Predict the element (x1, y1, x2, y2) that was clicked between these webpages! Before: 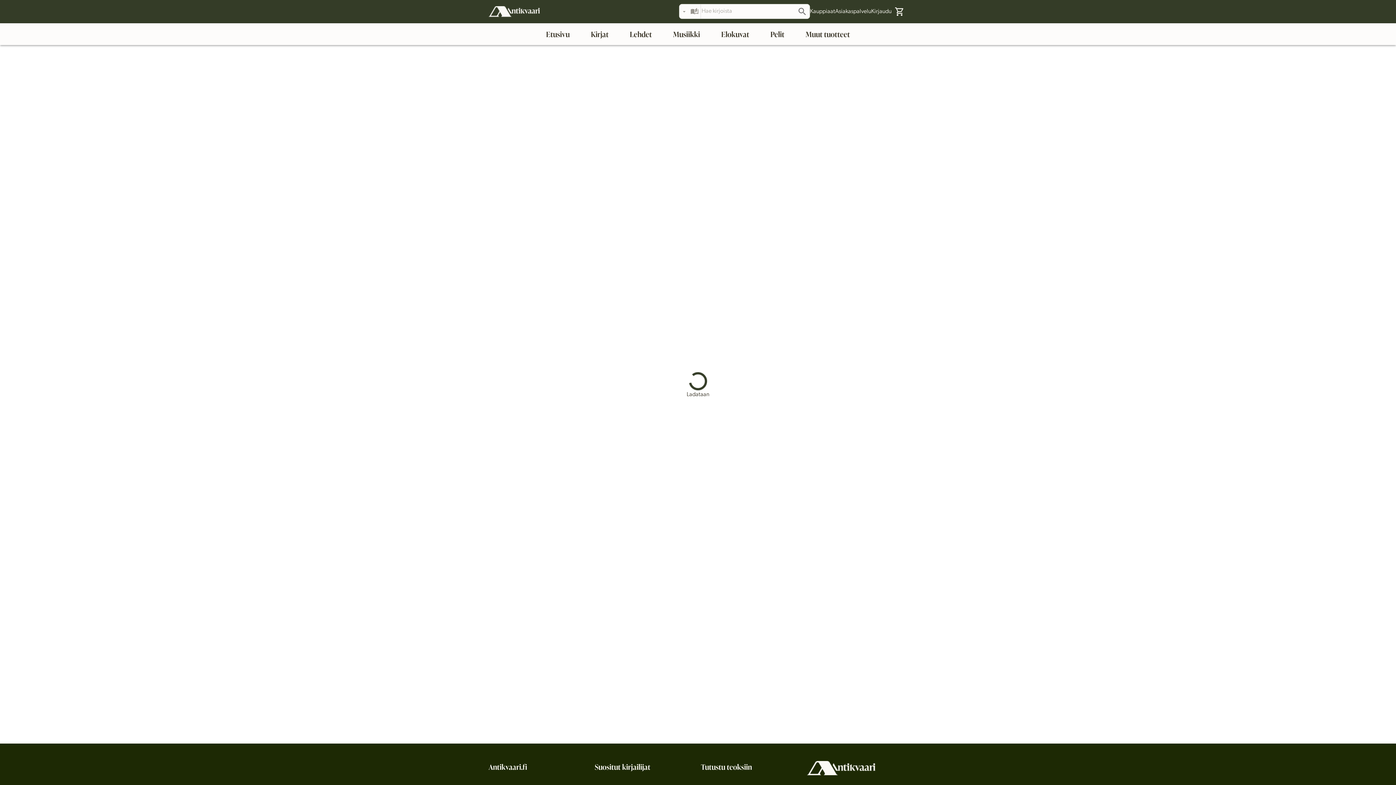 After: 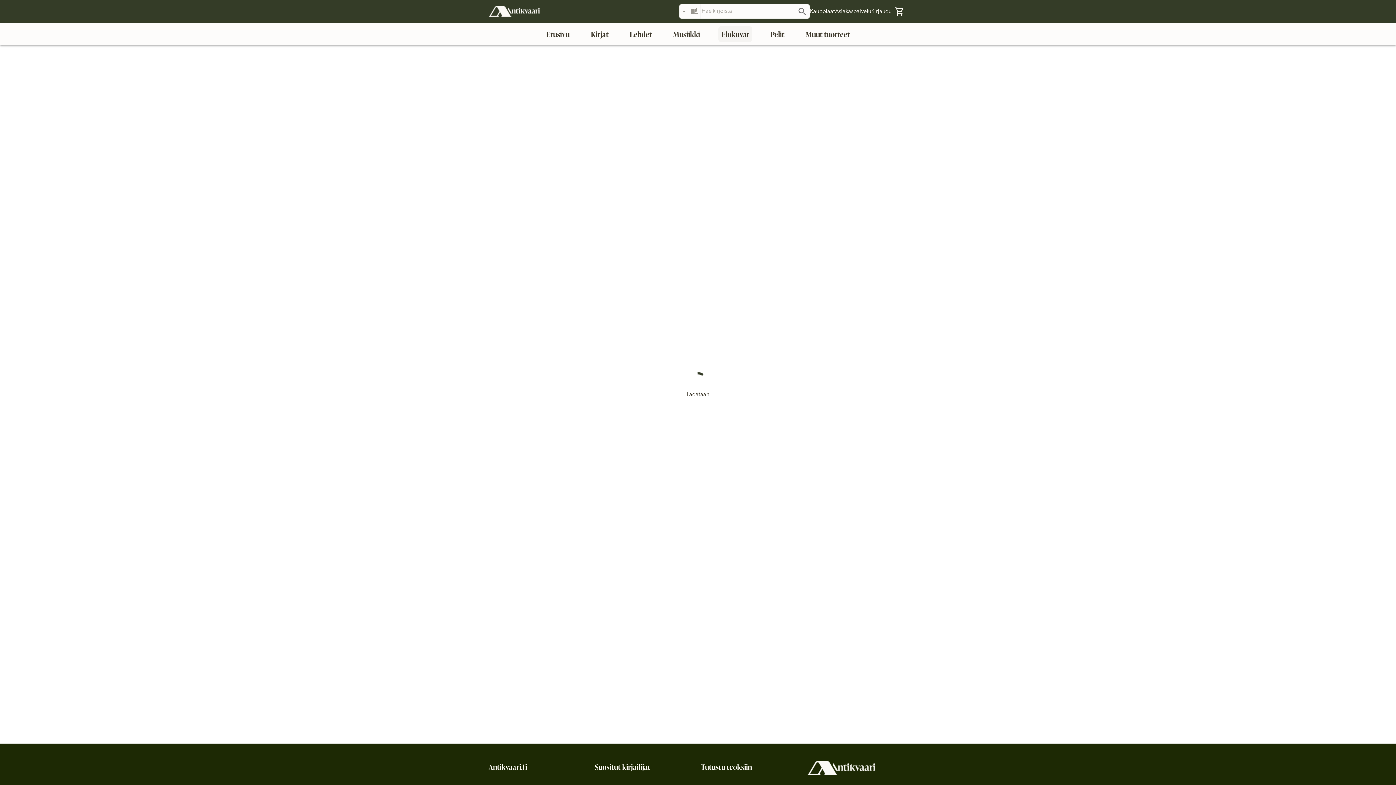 Action: label: Elokuvat bbox: (718, 26, 752, 42)